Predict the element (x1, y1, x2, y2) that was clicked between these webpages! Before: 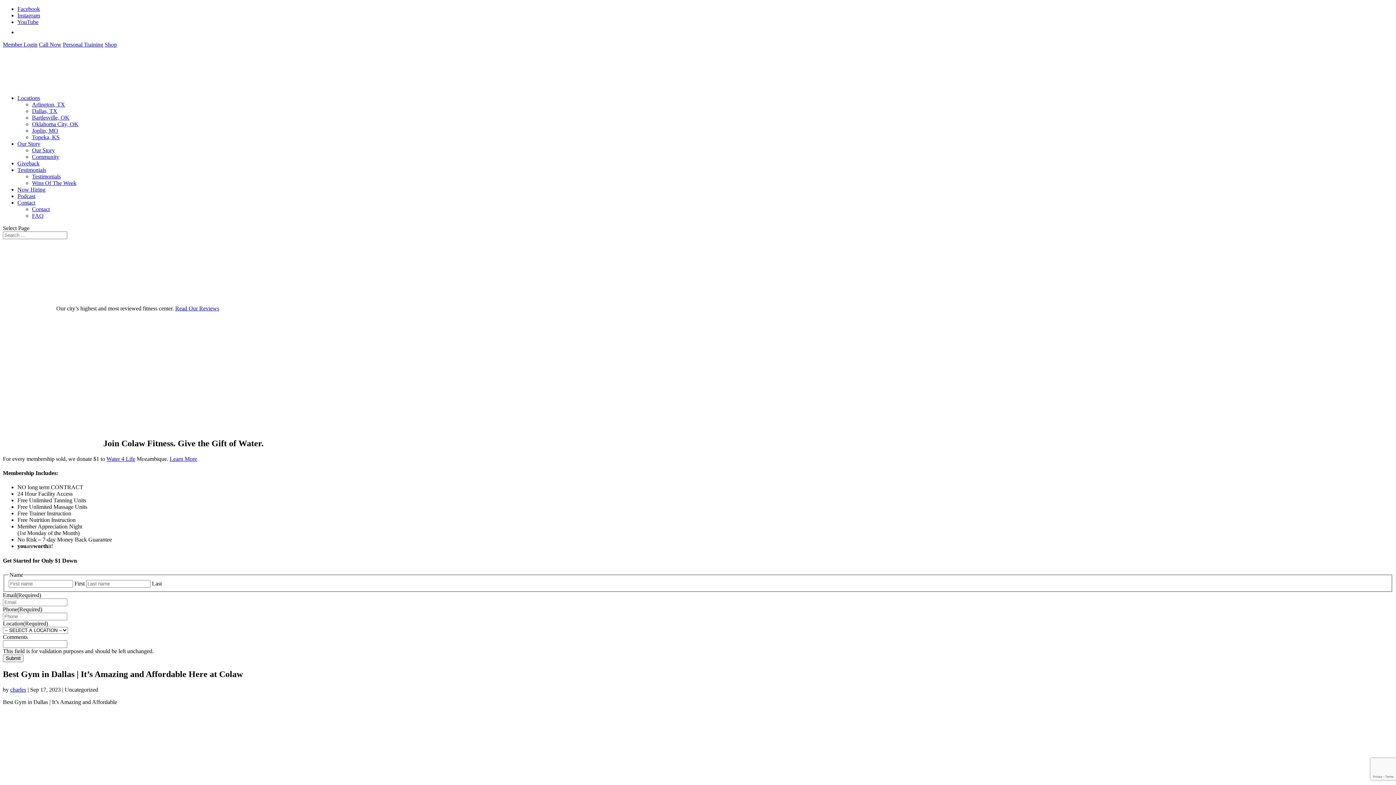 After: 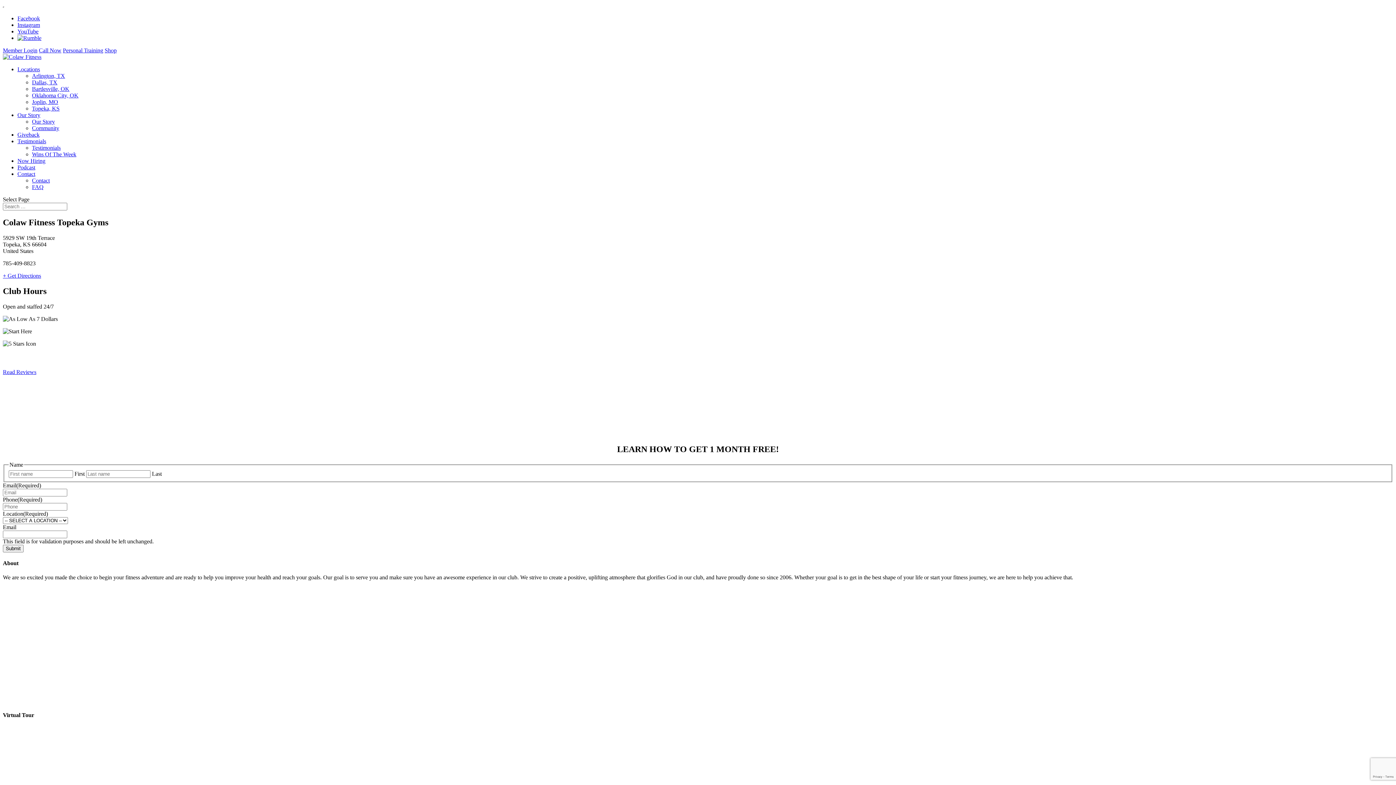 Action: bbox: (32, 134, 59, 140) label: Topeka, KS